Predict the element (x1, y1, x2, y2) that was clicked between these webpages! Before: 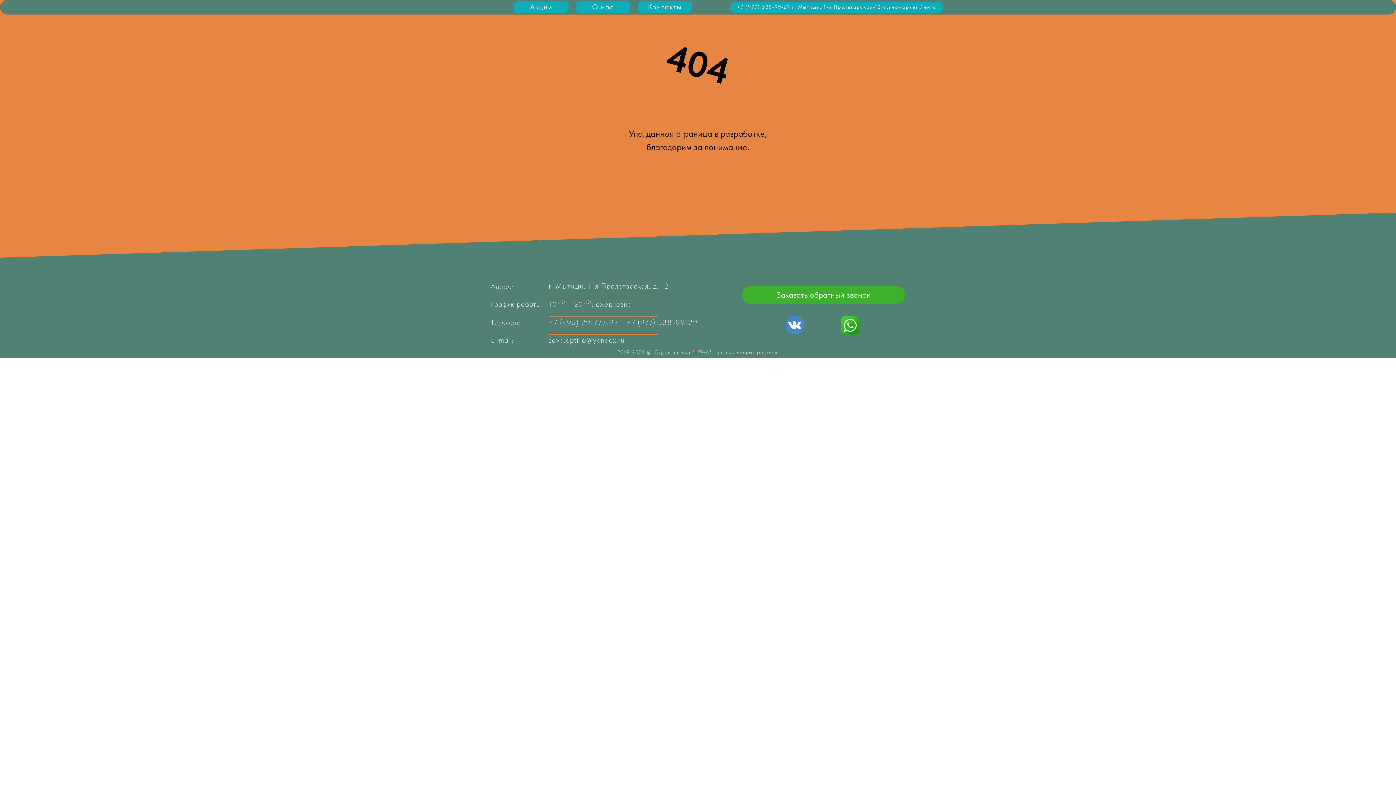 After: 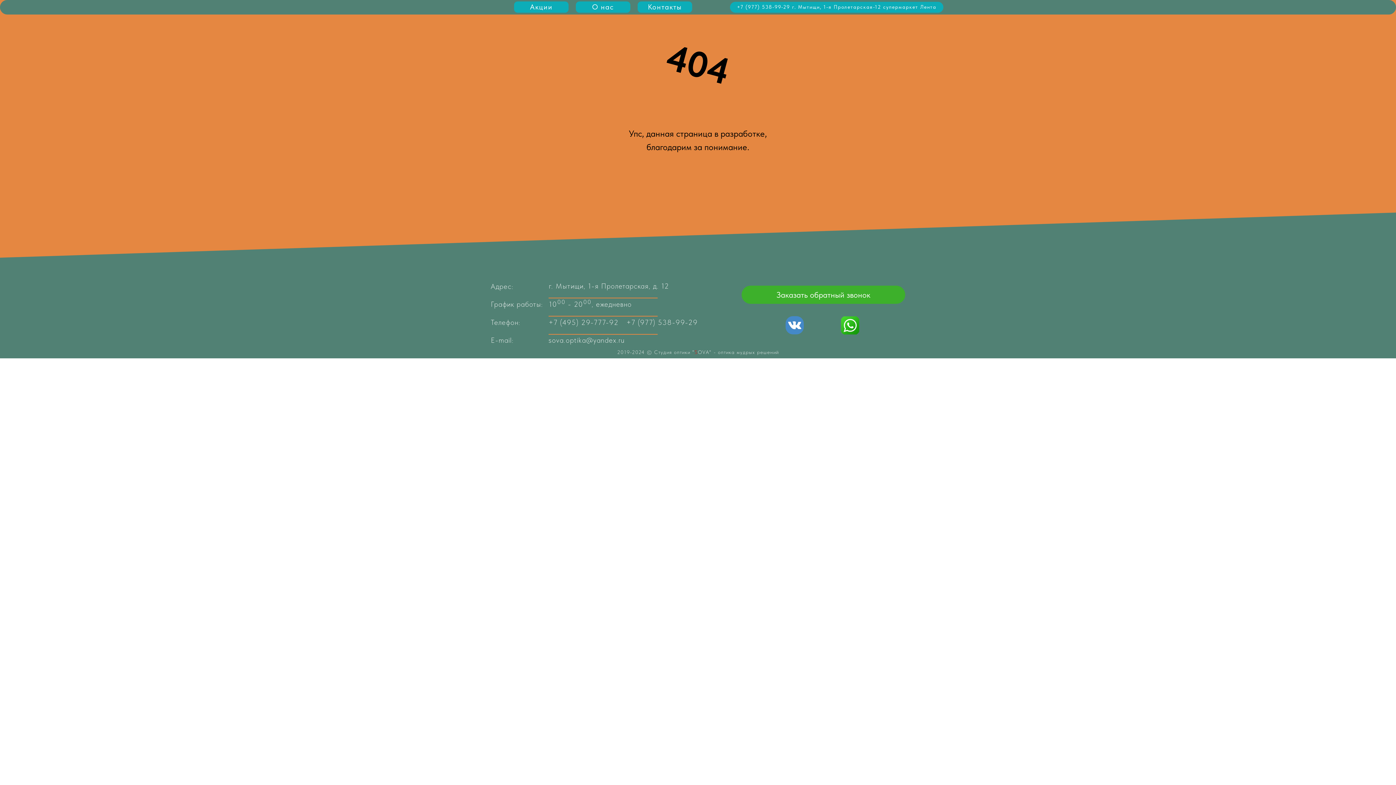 Action: label: г. Мытищи, 1-я Пролетарская, д. 12 bbox: (549, 281, 669, 290)